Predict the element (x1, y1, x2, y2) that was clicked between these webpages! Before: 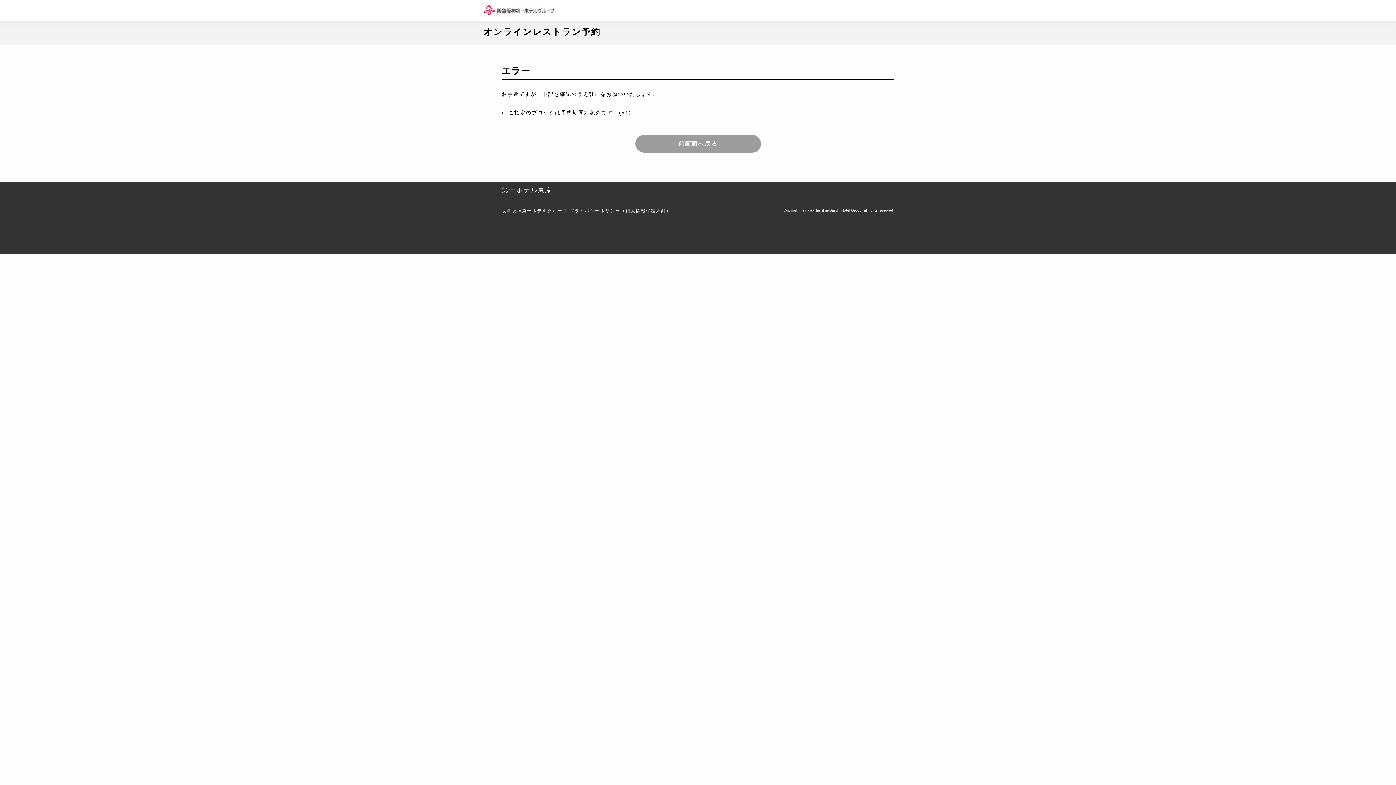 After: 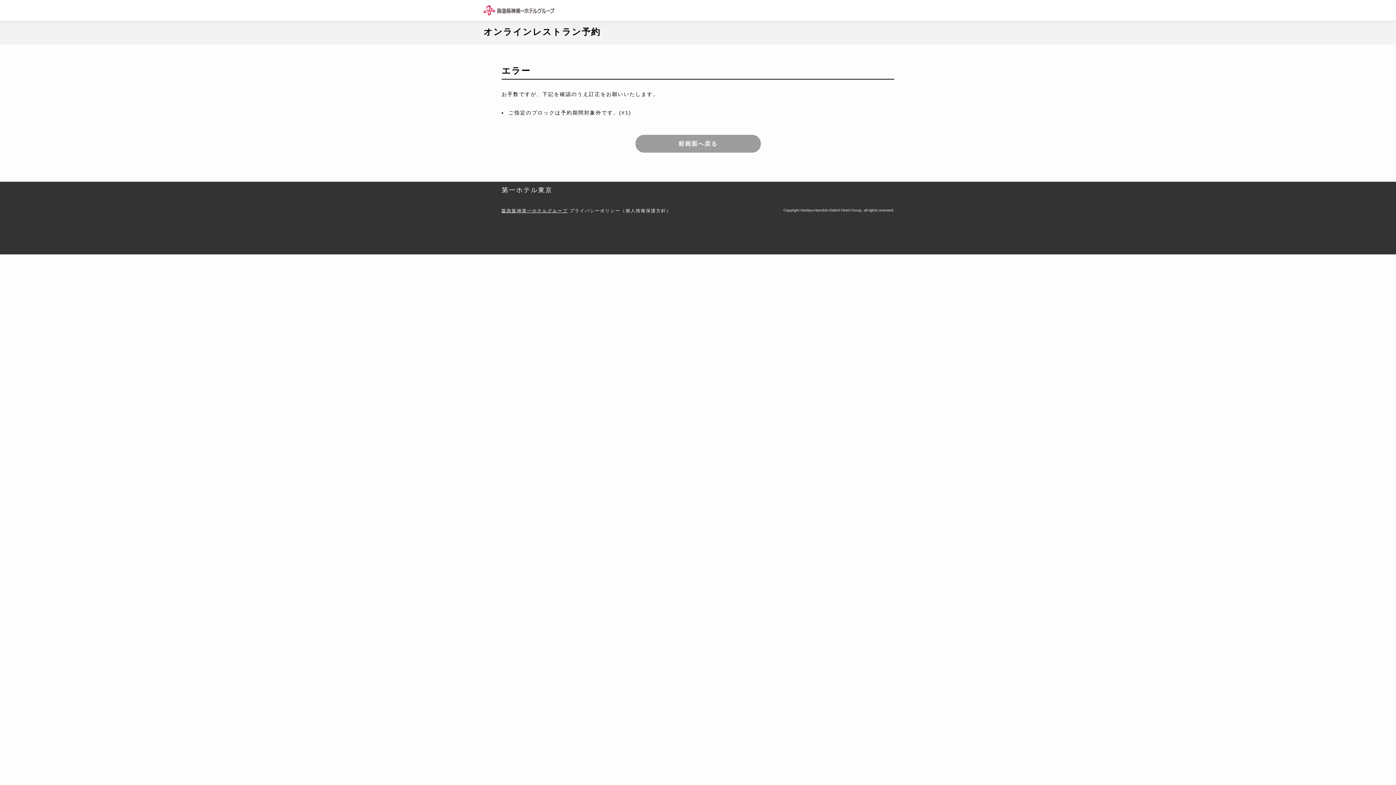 Action: bbox: (501, 208, 567, 213) label: 阪急阪神第一ホテルグループ